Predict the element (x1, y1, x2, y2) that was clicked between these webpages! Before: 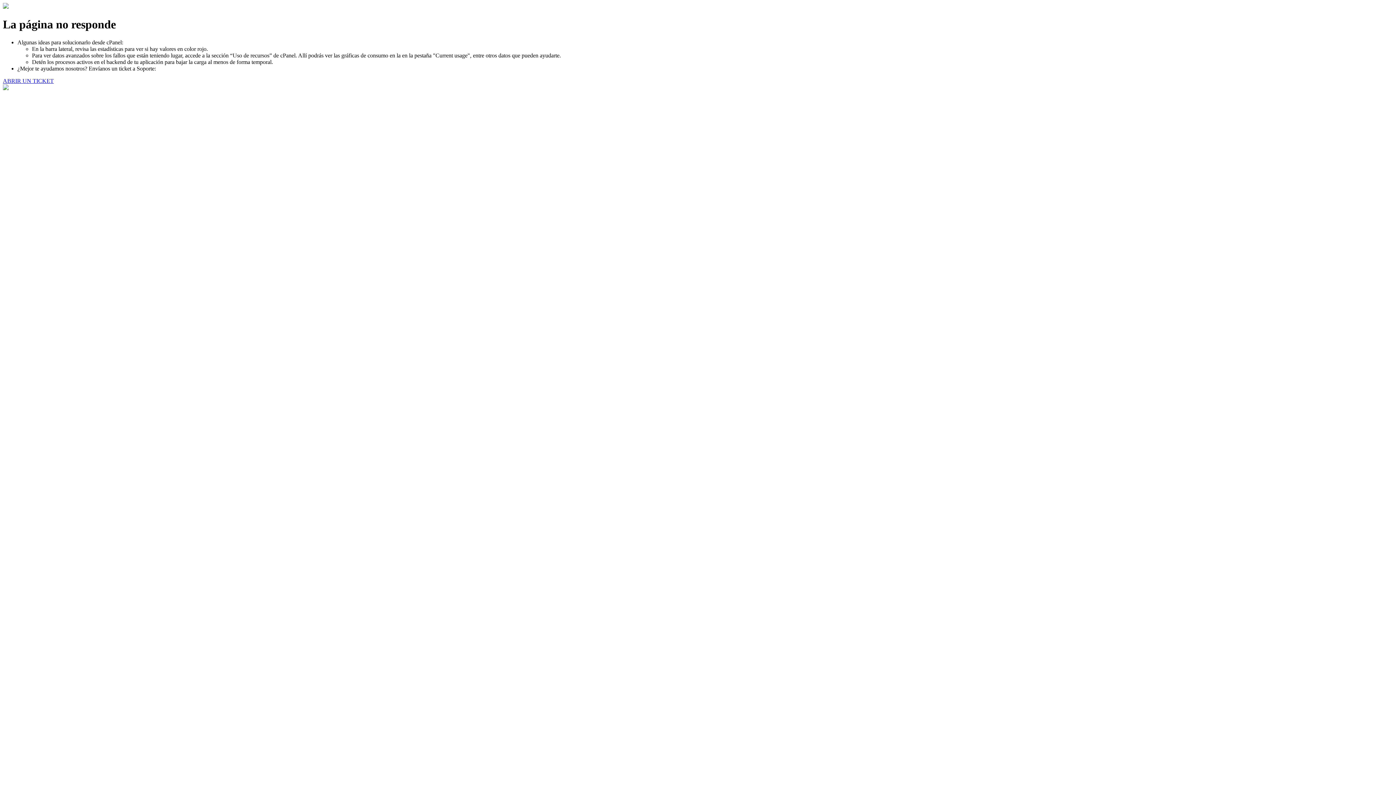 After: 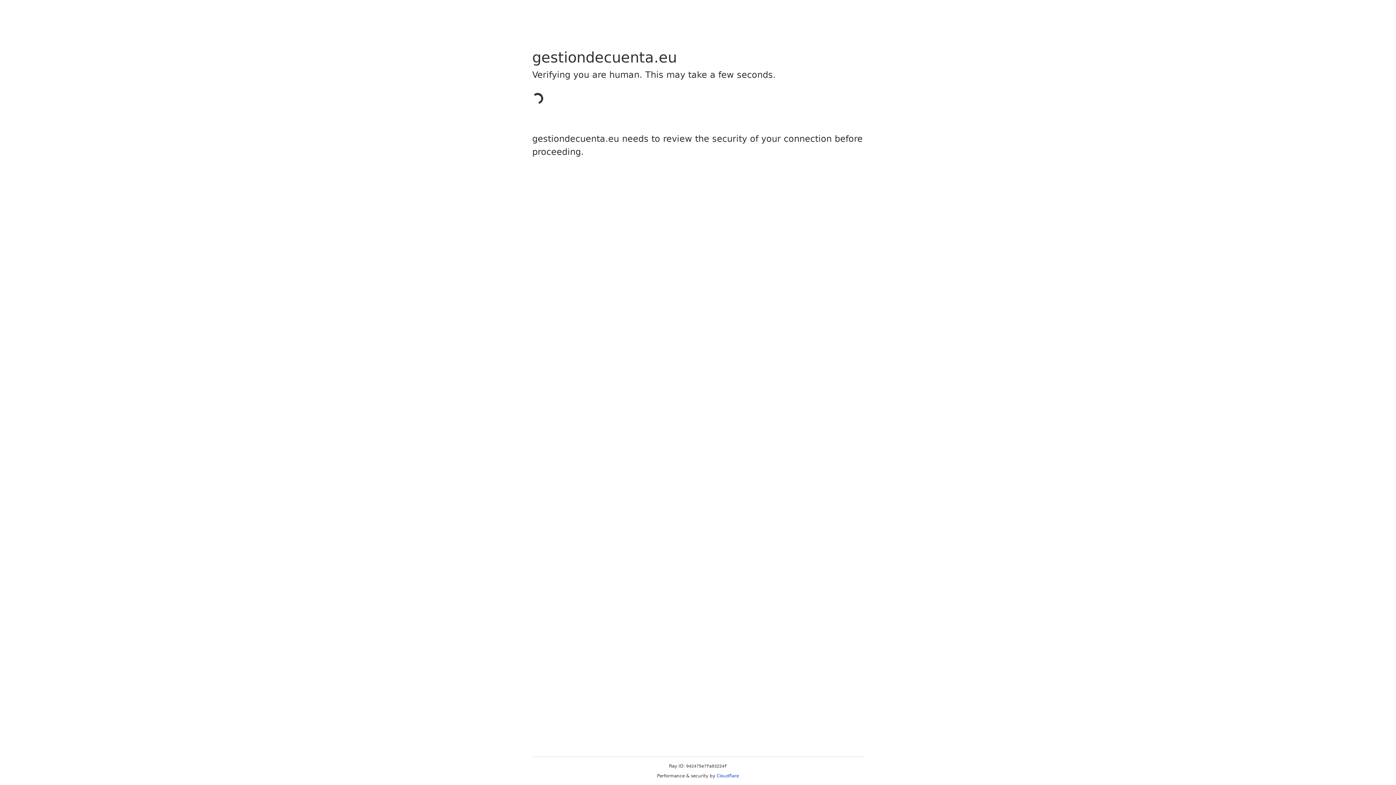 Action: bbox: (2, 77, 53, 83) label: ABRIR UN TICKET